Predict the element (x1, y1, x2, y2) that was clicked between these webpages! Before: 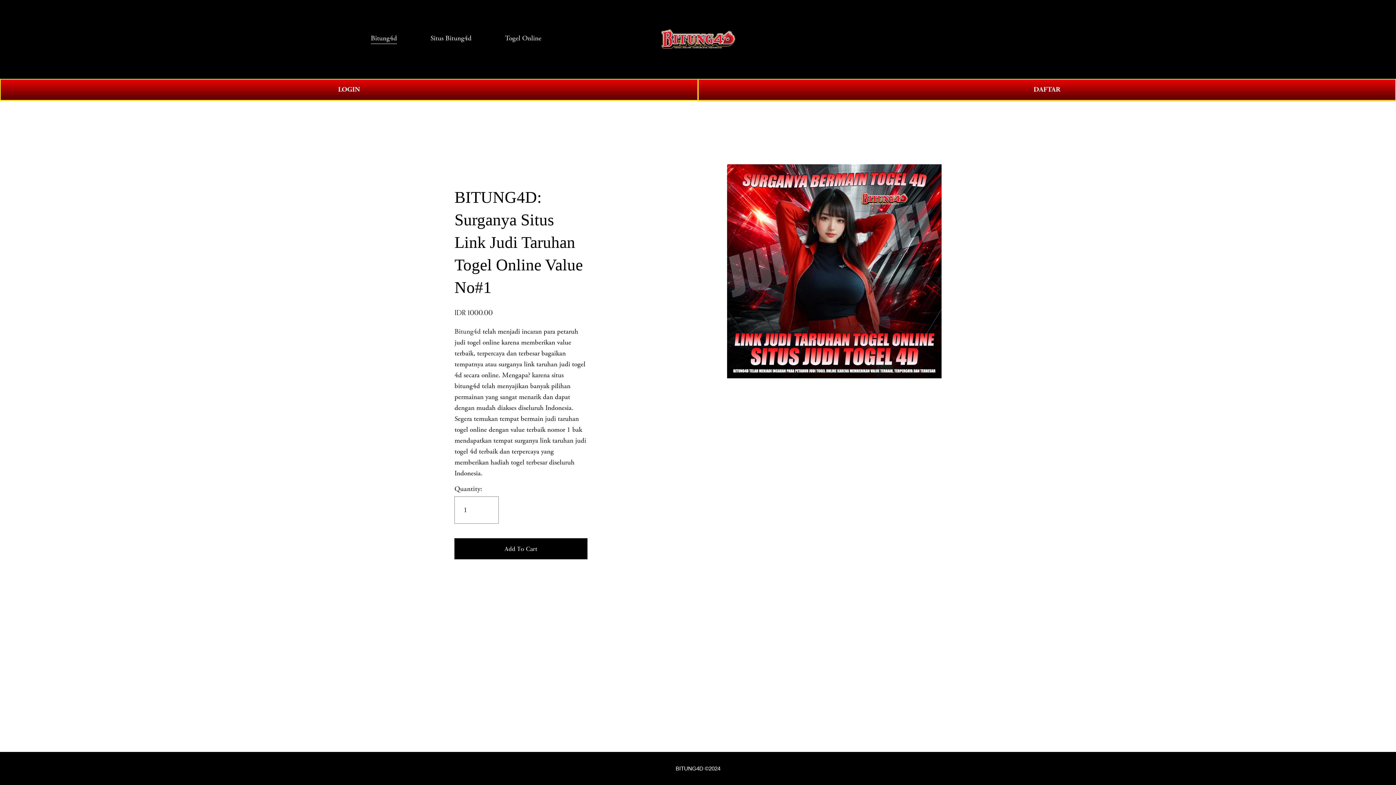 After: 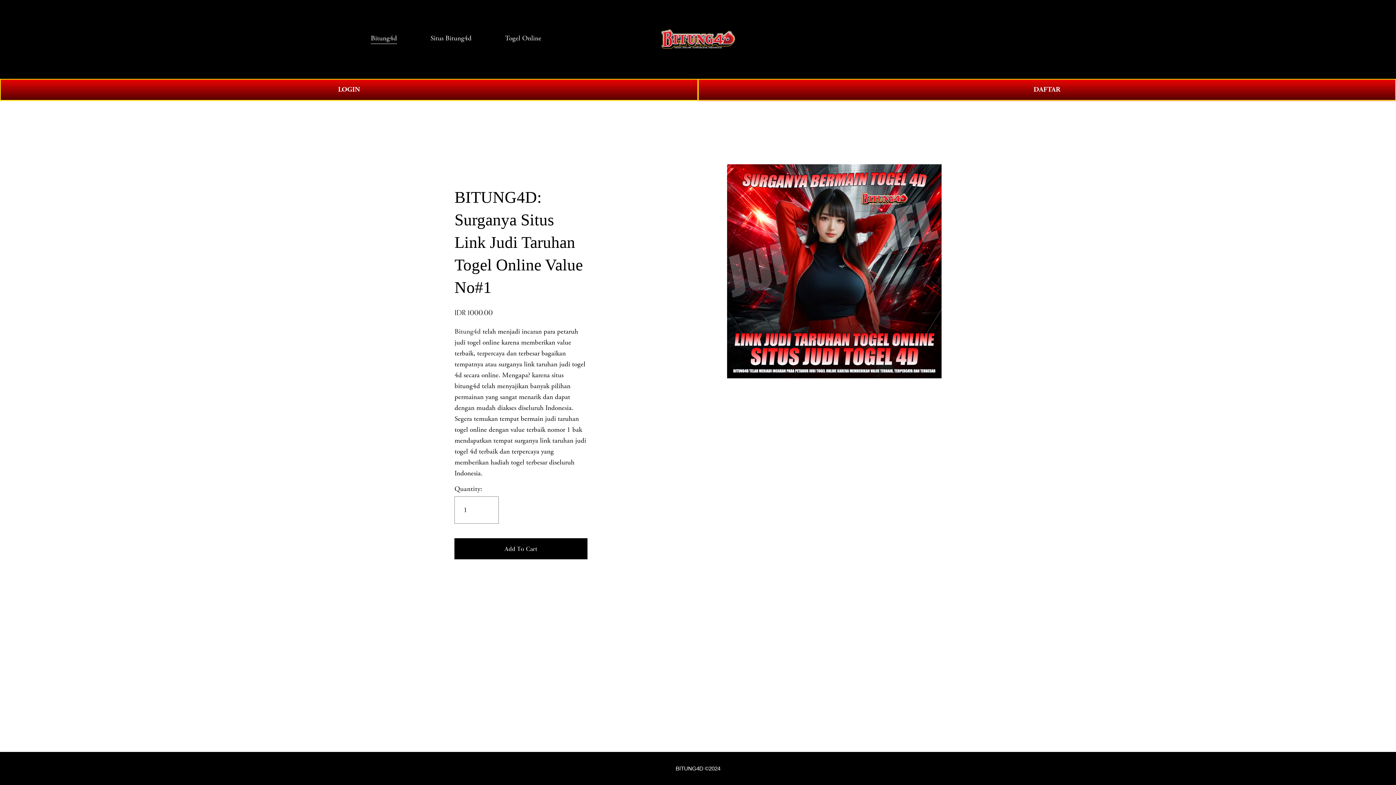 Action: label: 0 bbox: (1011, 34, 1025, 43)